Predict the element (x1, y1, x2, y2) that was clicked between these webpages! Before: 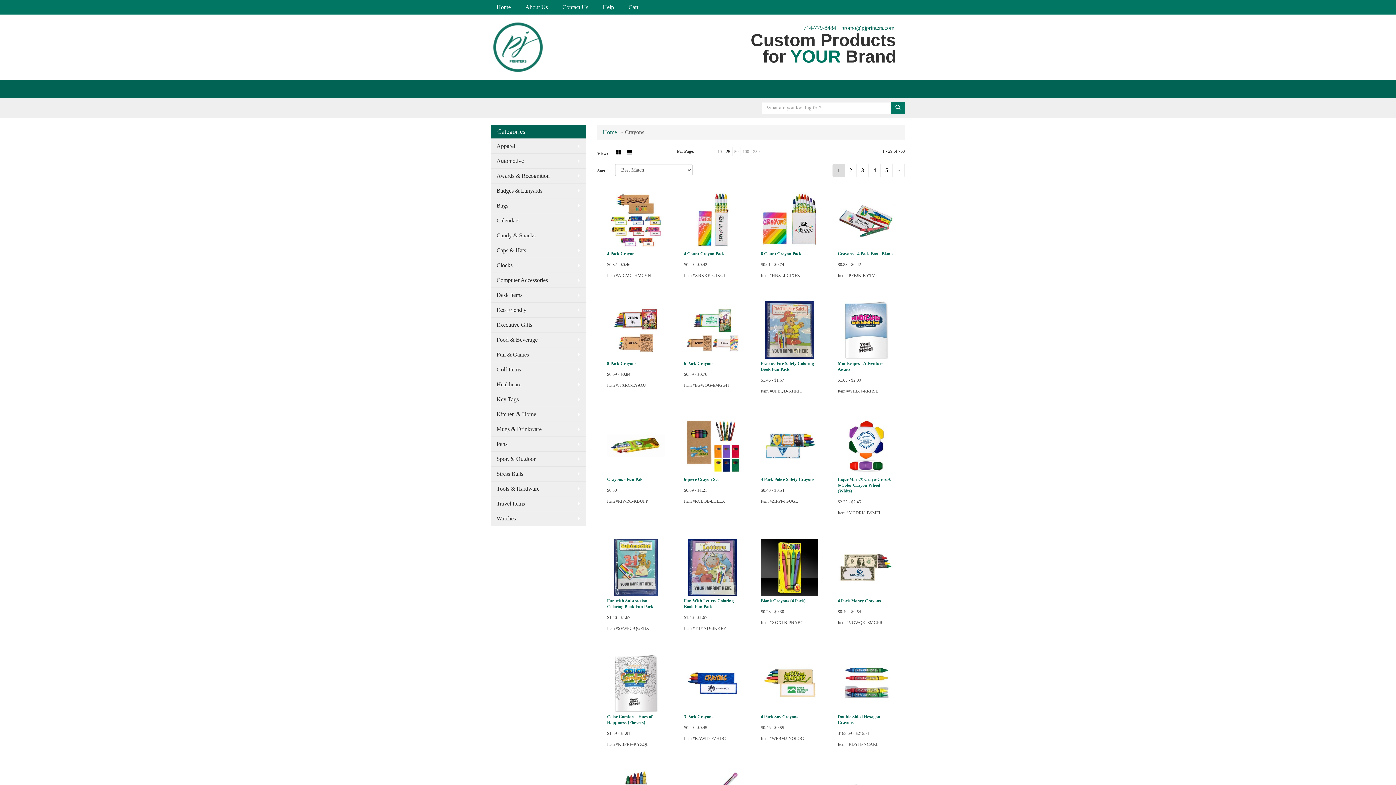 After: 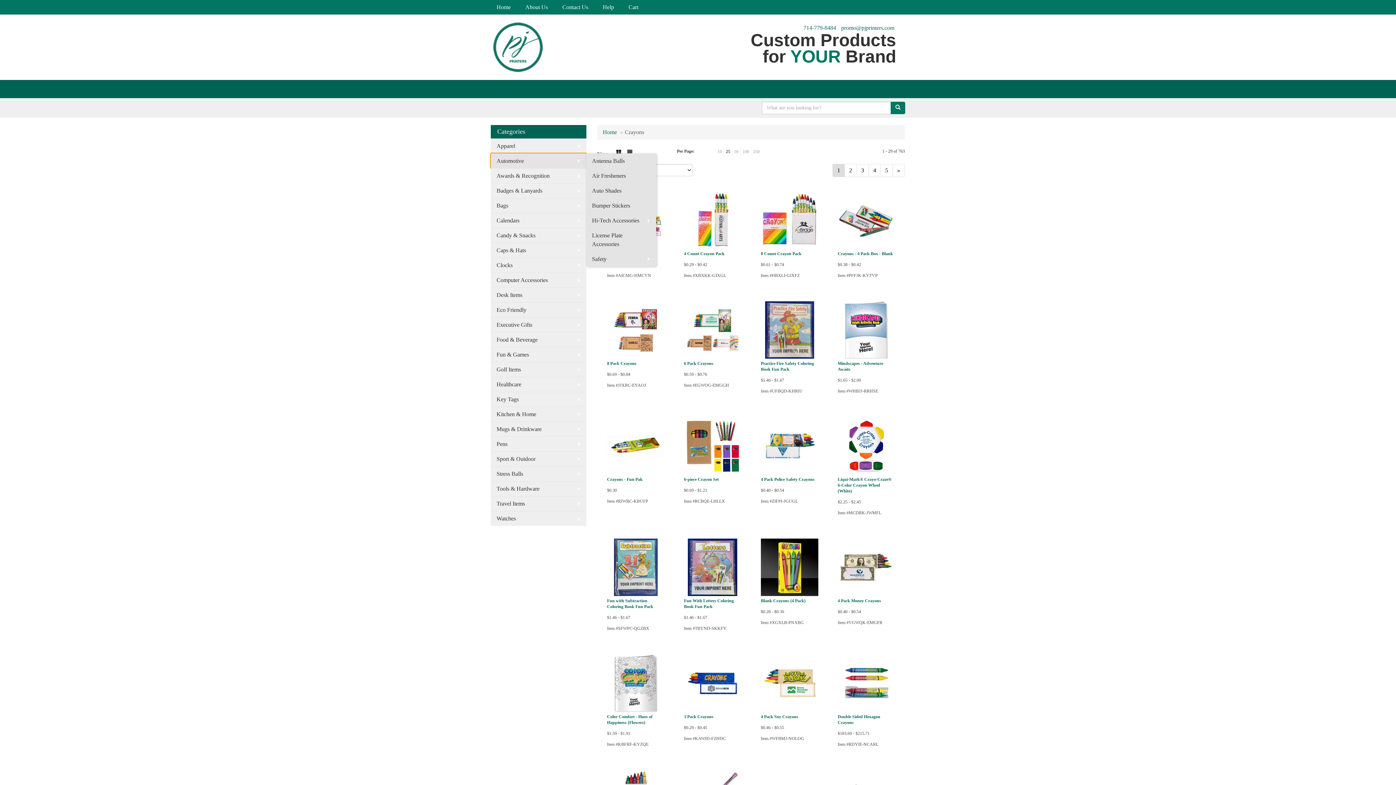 Action: label: Automotive bbox: (490, 153, 586, 168)